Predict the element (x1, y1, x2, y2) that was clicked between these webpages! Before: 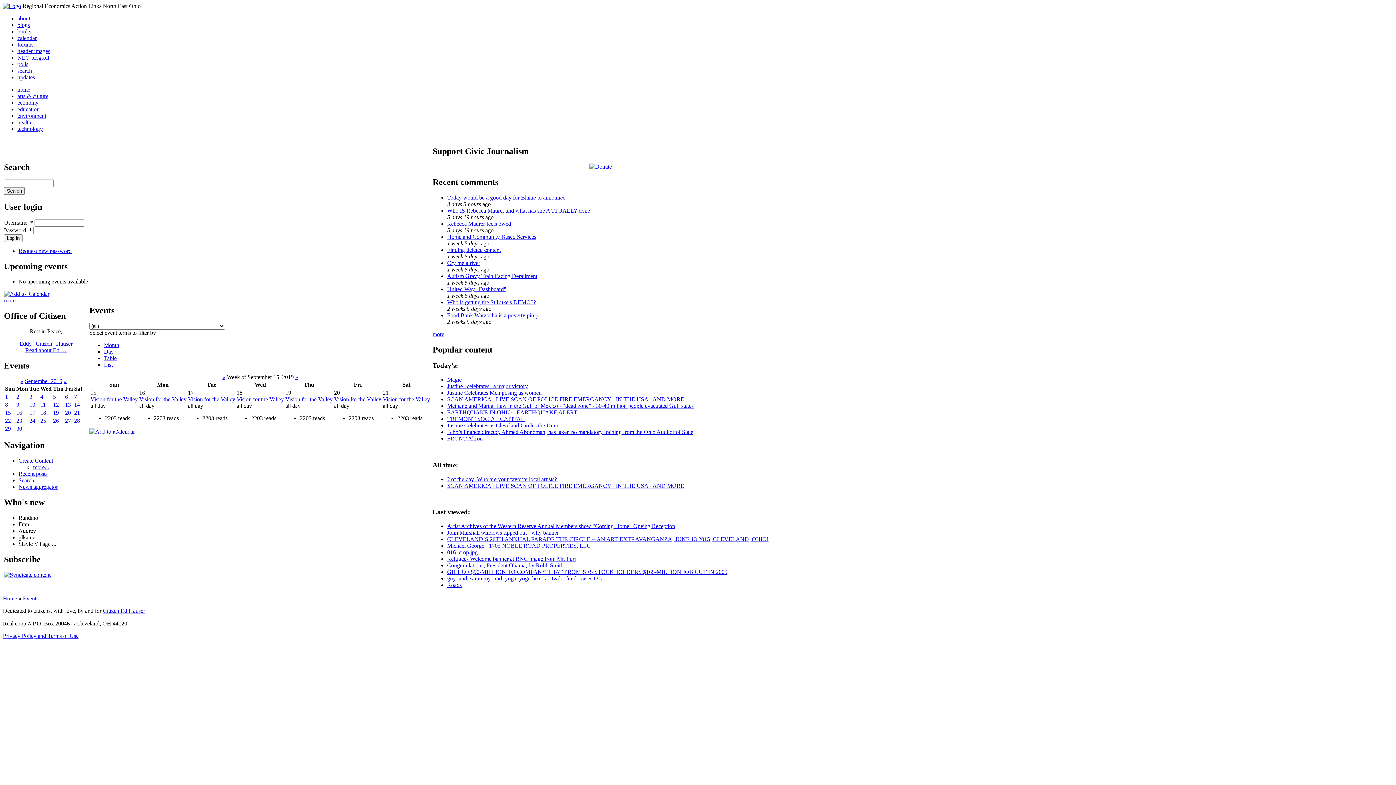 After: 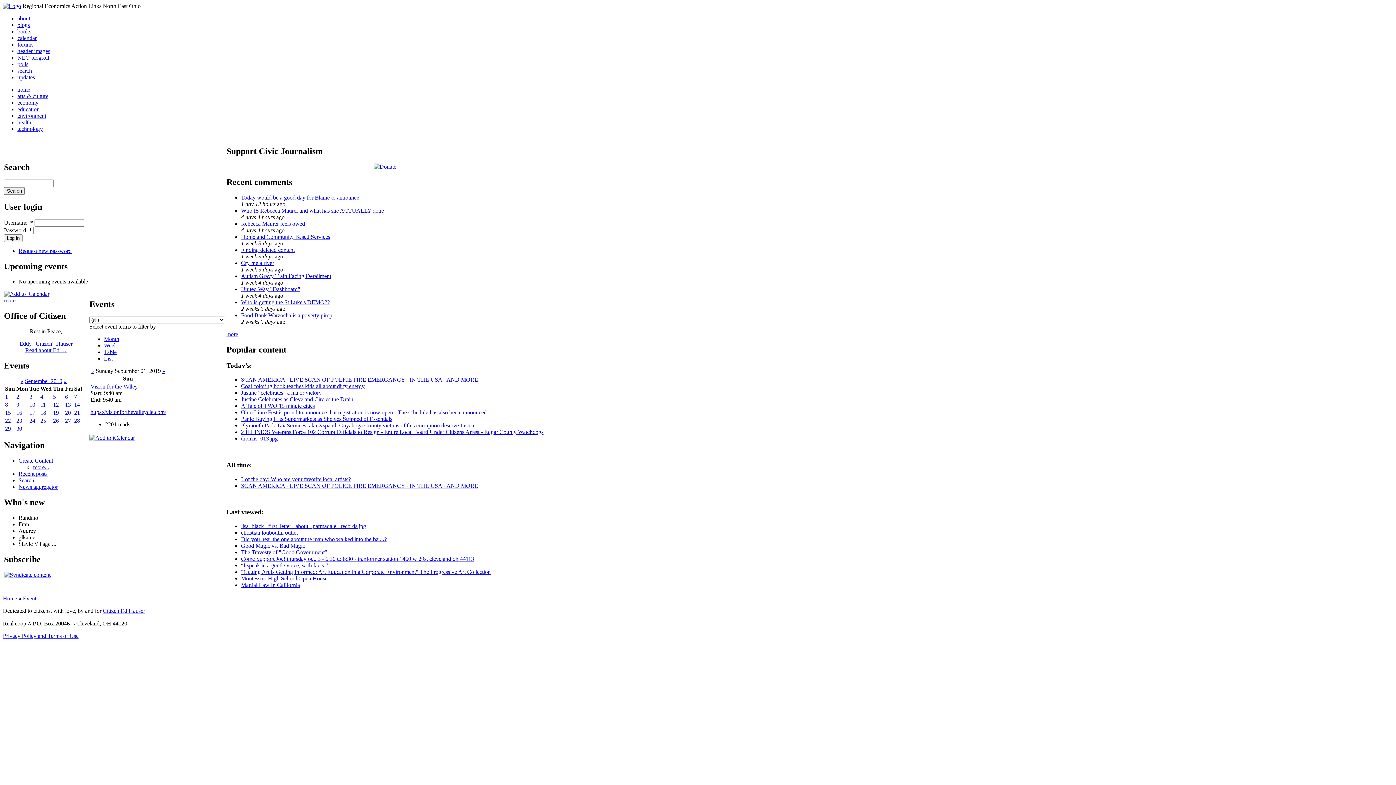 Action: bbox: (5, 393, 8, 400) label: 1